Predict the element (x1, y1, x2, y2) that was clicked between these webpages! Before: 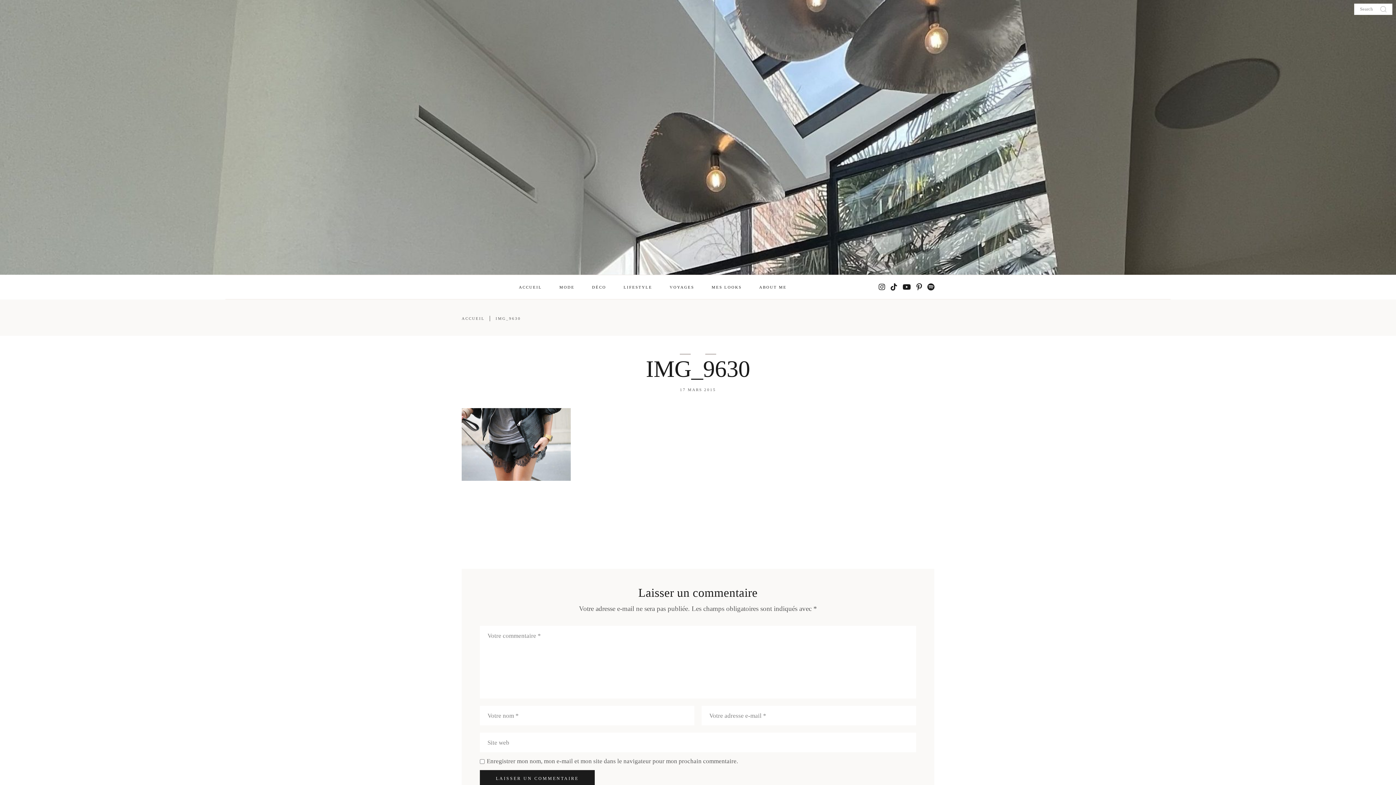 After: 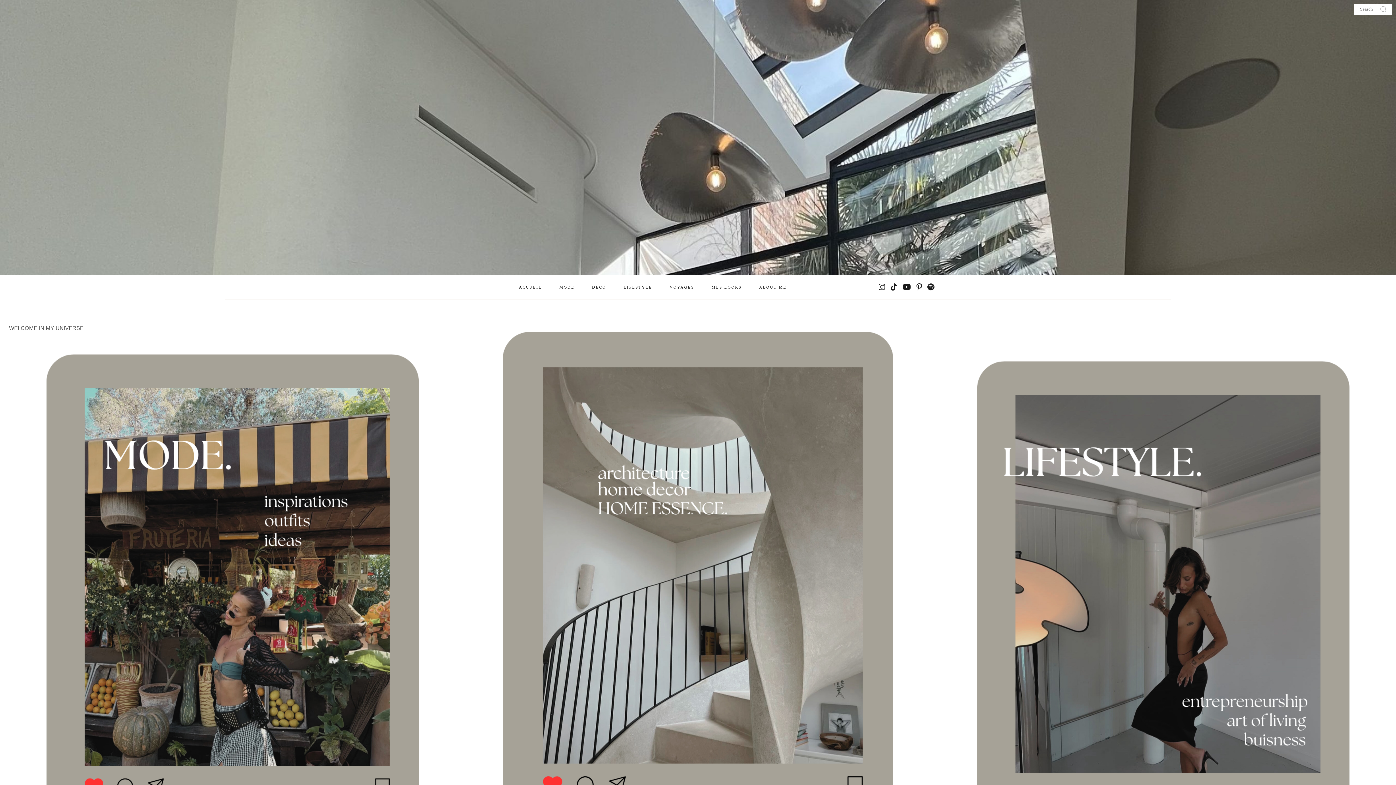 Action: bbox: (519, 274, 542, 299) label: ACCUEIL